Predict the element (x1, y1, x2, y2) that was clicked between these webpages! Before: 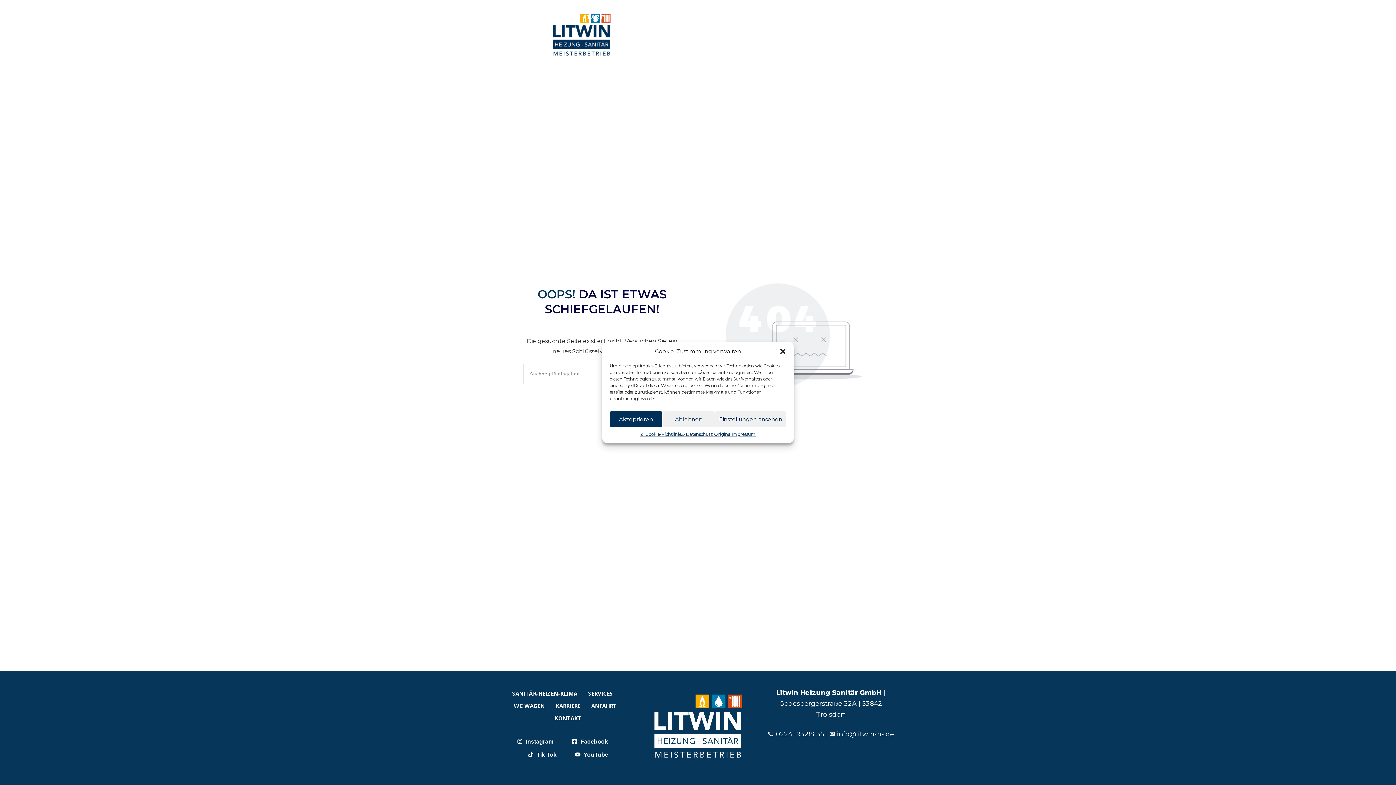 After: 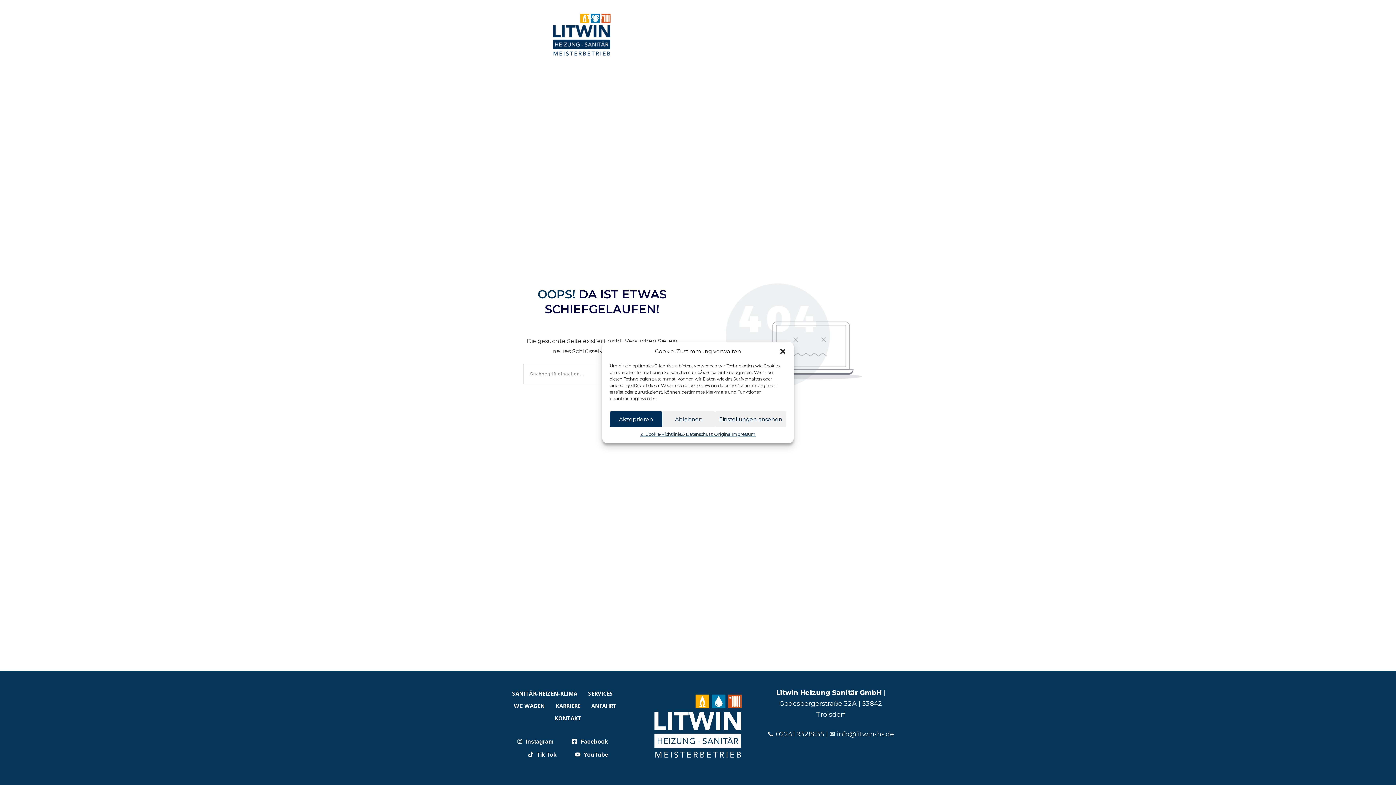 Action: bbox: (774, 730, 824, 738) label:  02241 9328635